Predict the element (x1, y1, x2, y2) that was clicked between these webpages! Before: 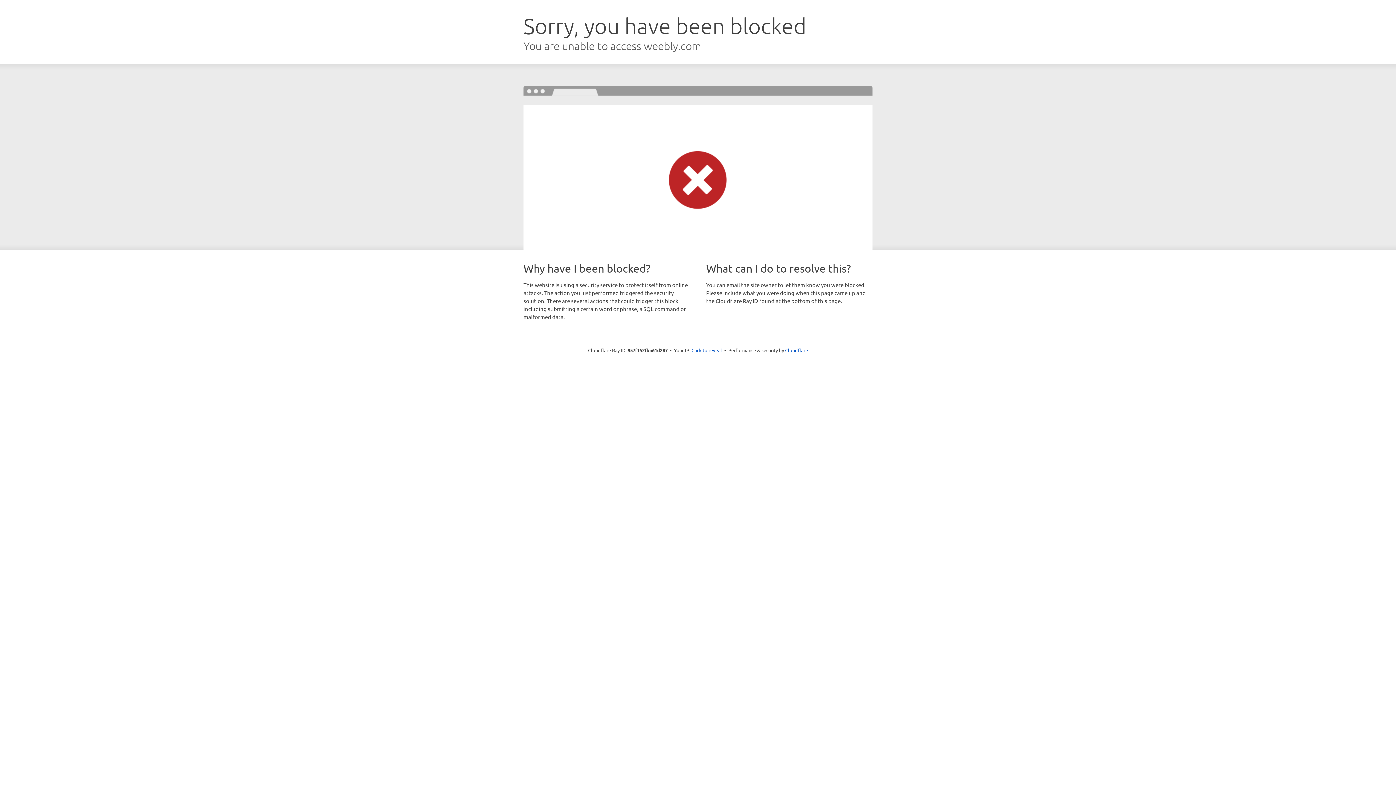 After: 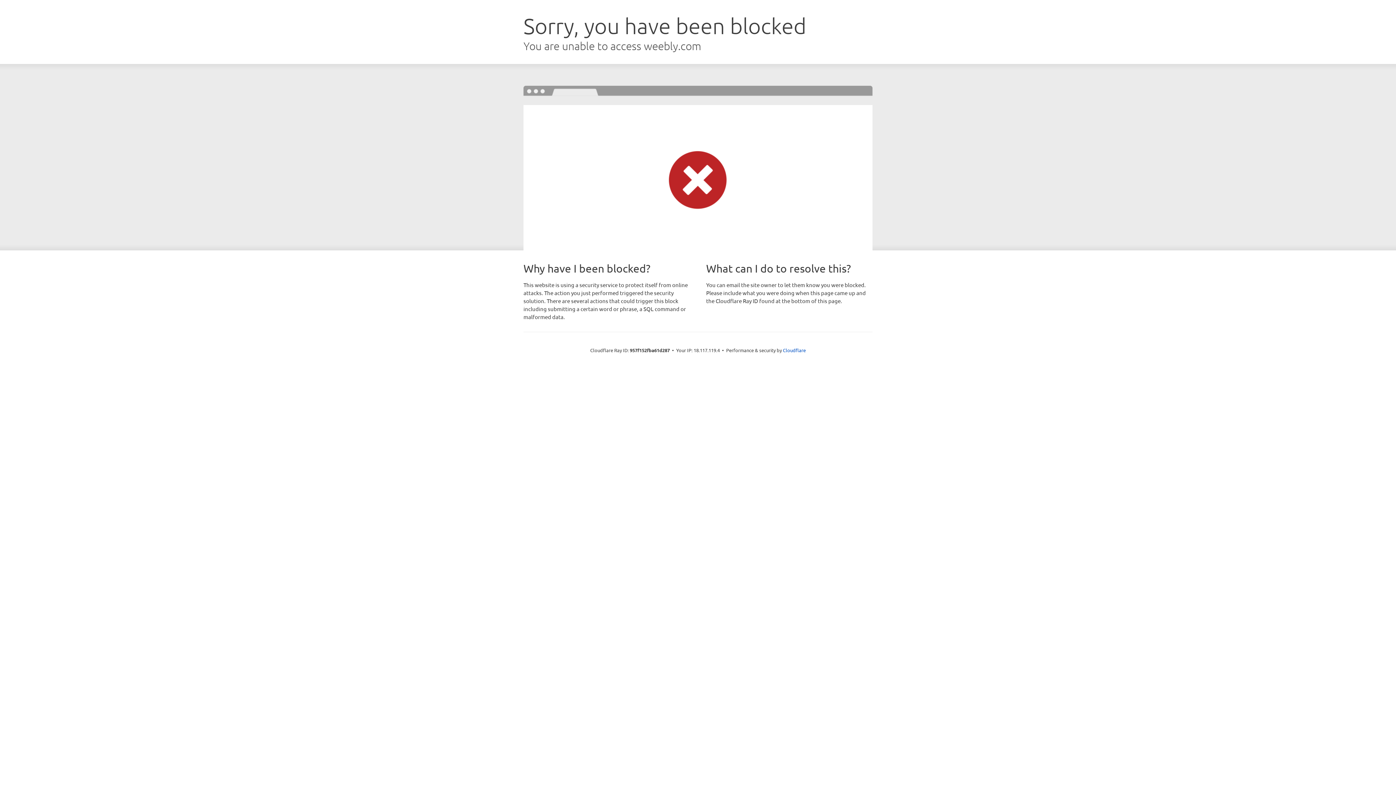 Action: bbox: (691, 346, 722, 353) label: Click to reveal